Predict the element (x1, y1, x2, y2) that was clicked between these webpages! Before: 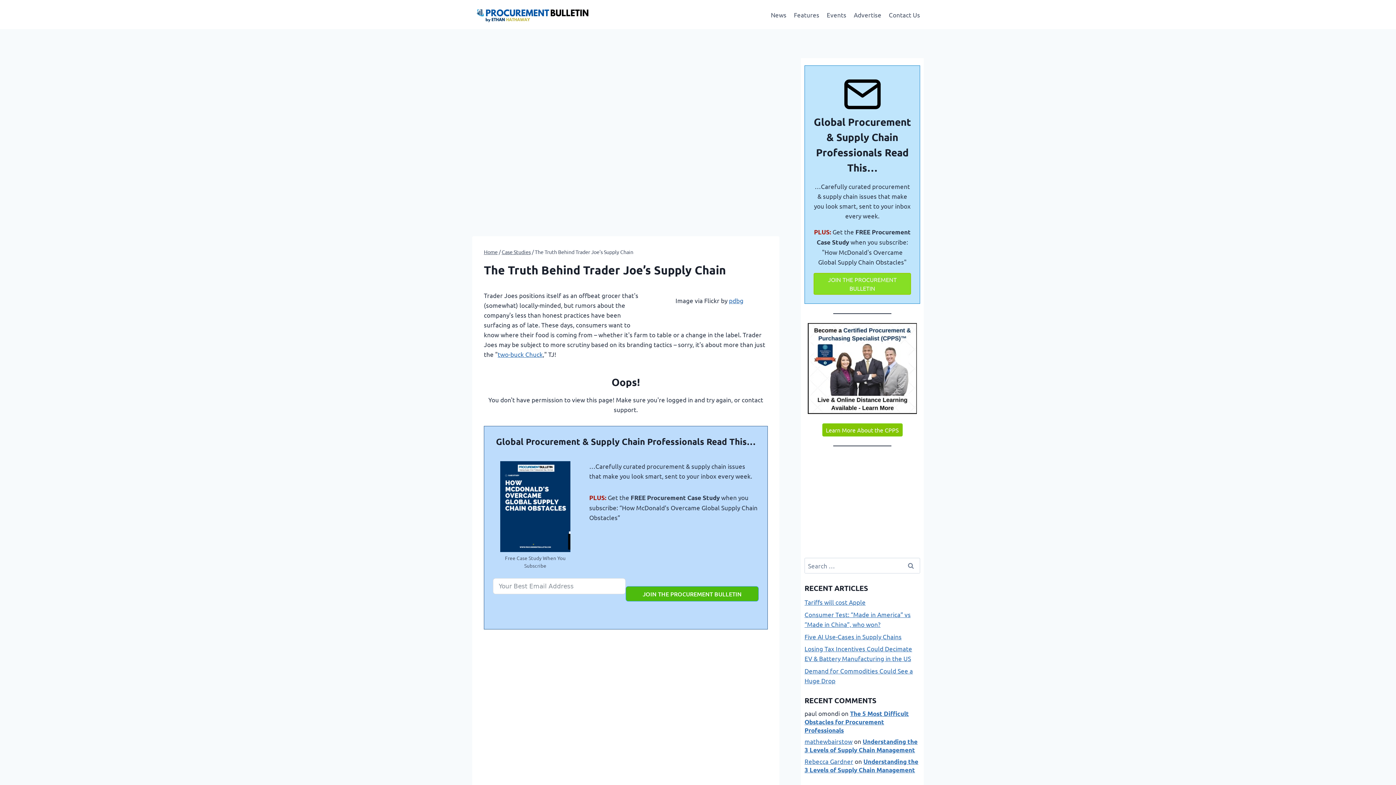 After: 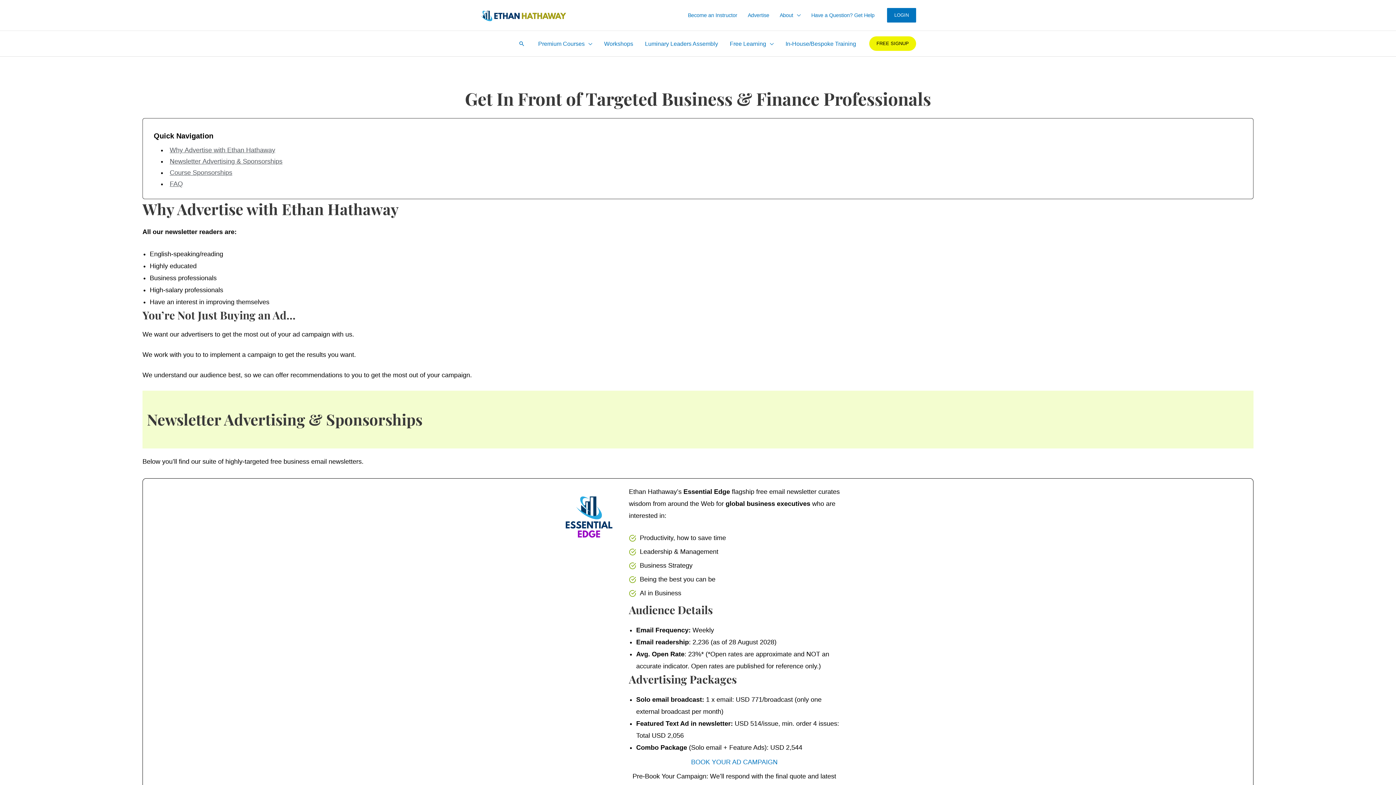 Action: label: Advertise bbox: (850, 5, 885, 23)